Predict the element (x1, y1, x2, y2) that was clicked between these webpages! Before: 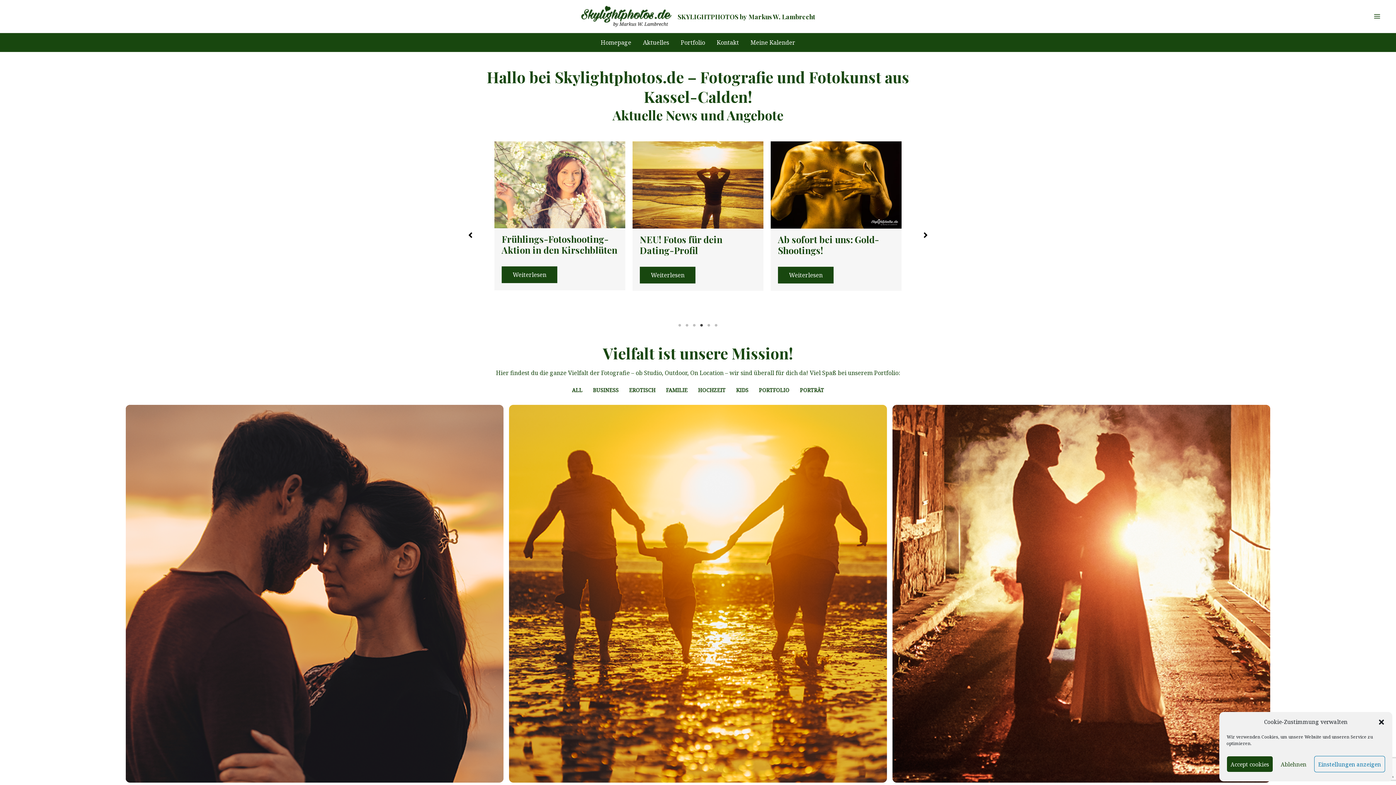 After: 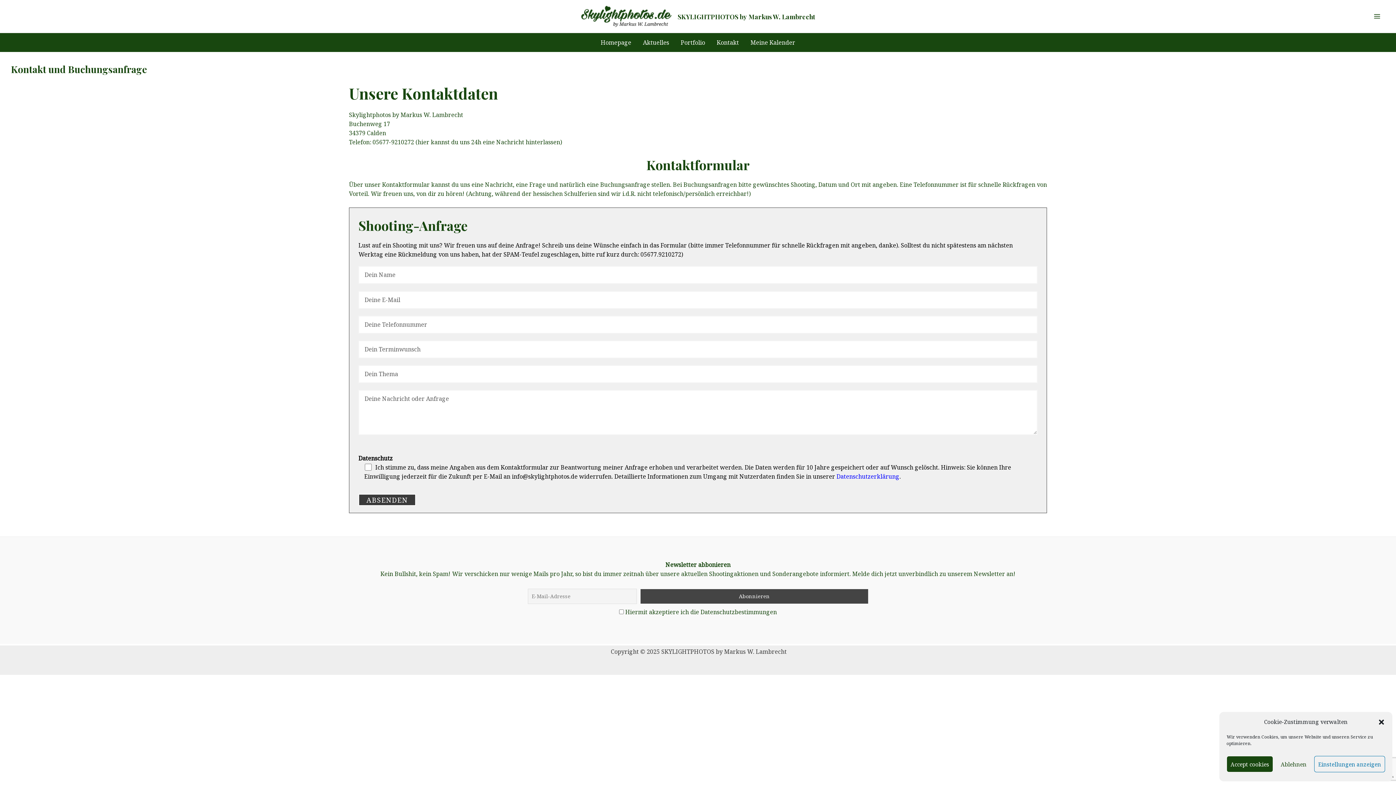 Action: label: Kontakt bbox: (711, 33, 744, 51)